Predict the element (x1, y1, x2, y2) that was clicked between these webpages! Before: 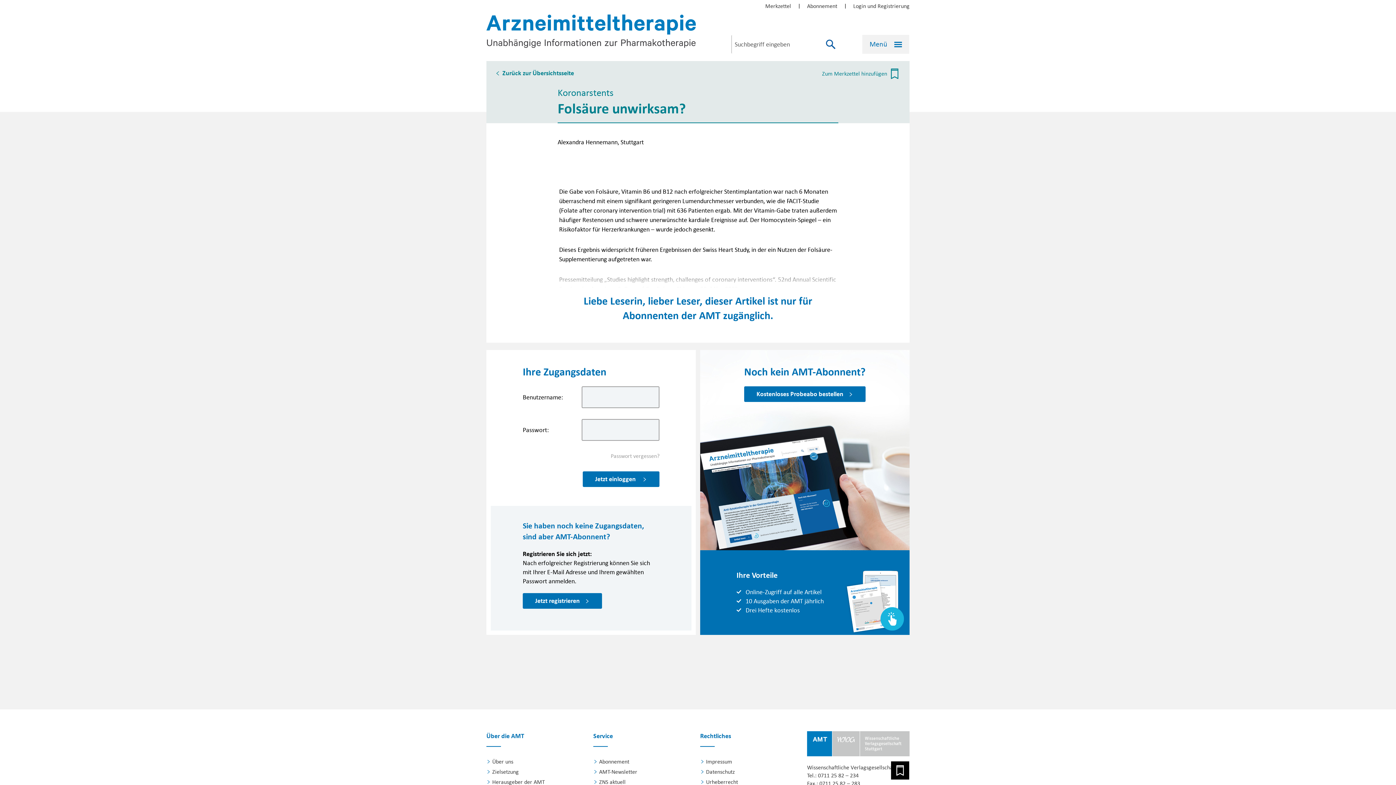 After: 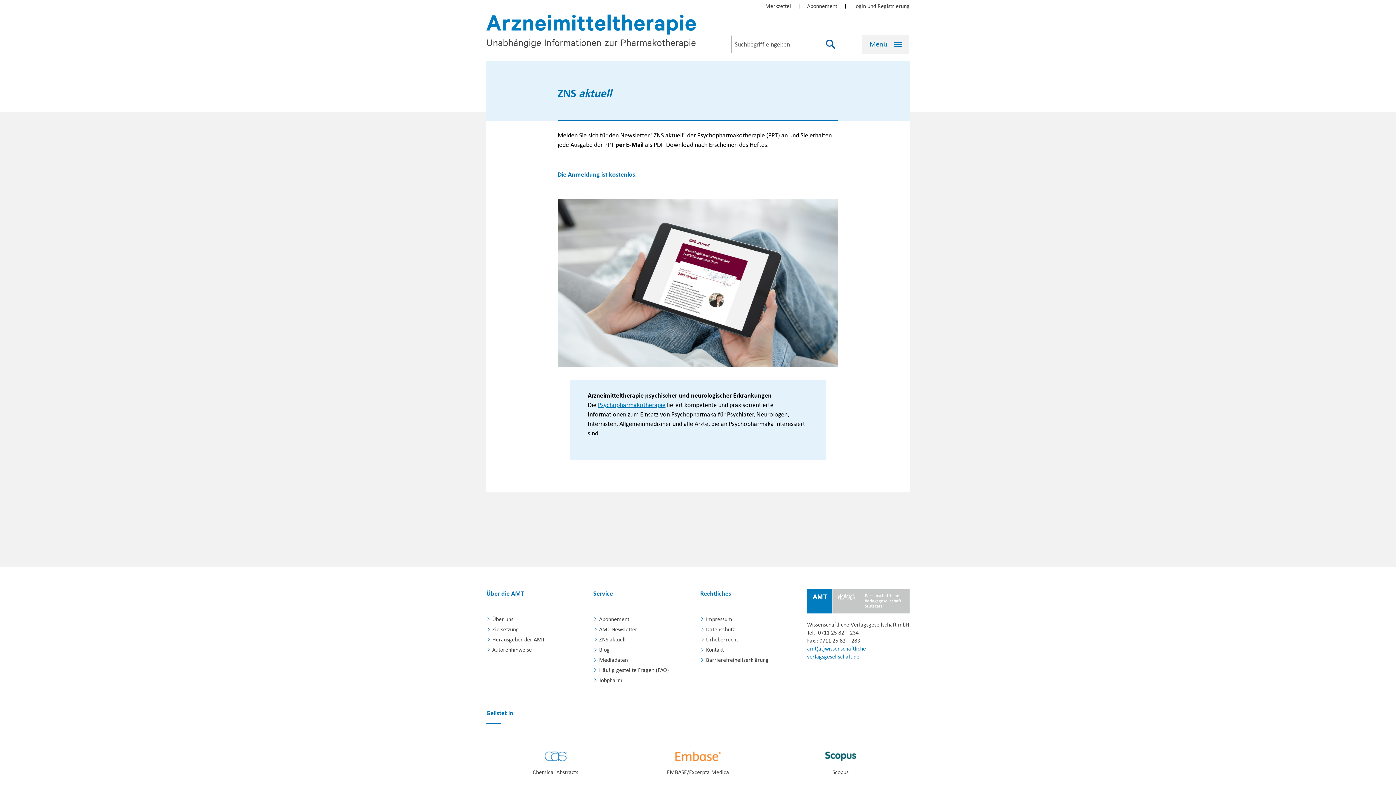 Action: bbox: (593, 778, 696, 786) label: ZNS aktuell